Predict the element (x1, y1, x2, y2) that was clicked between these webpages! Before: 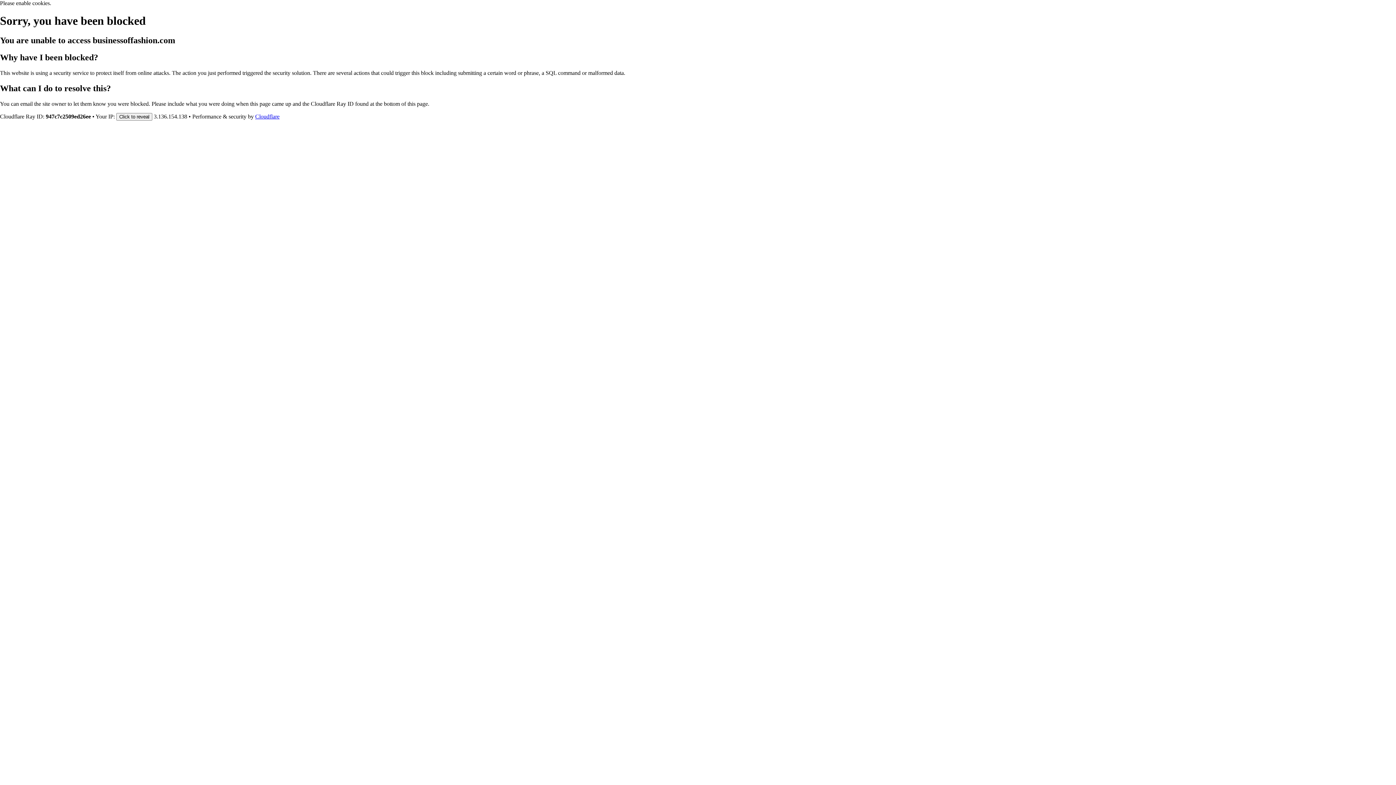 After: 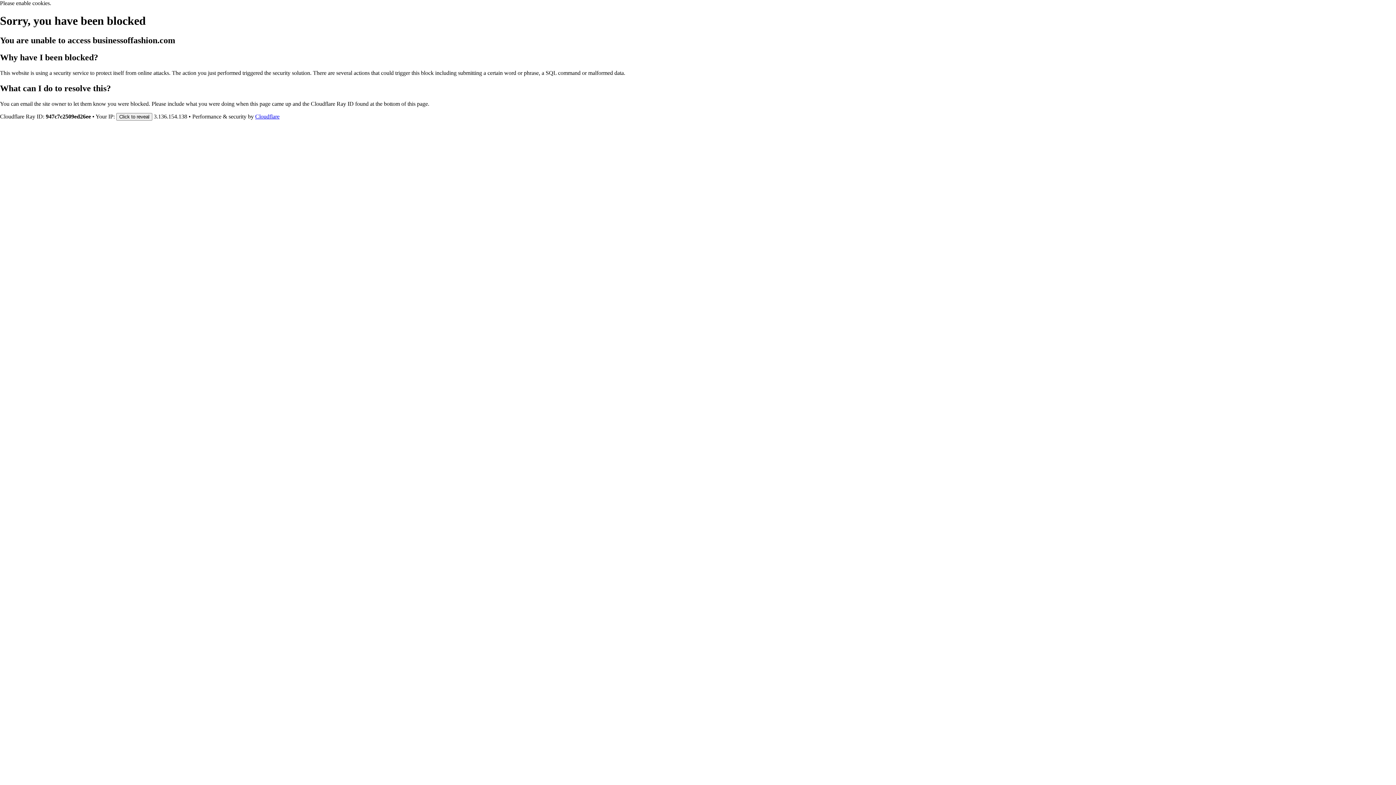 Action: label: Cloudflare bbox: (255, 113, 279, 119)